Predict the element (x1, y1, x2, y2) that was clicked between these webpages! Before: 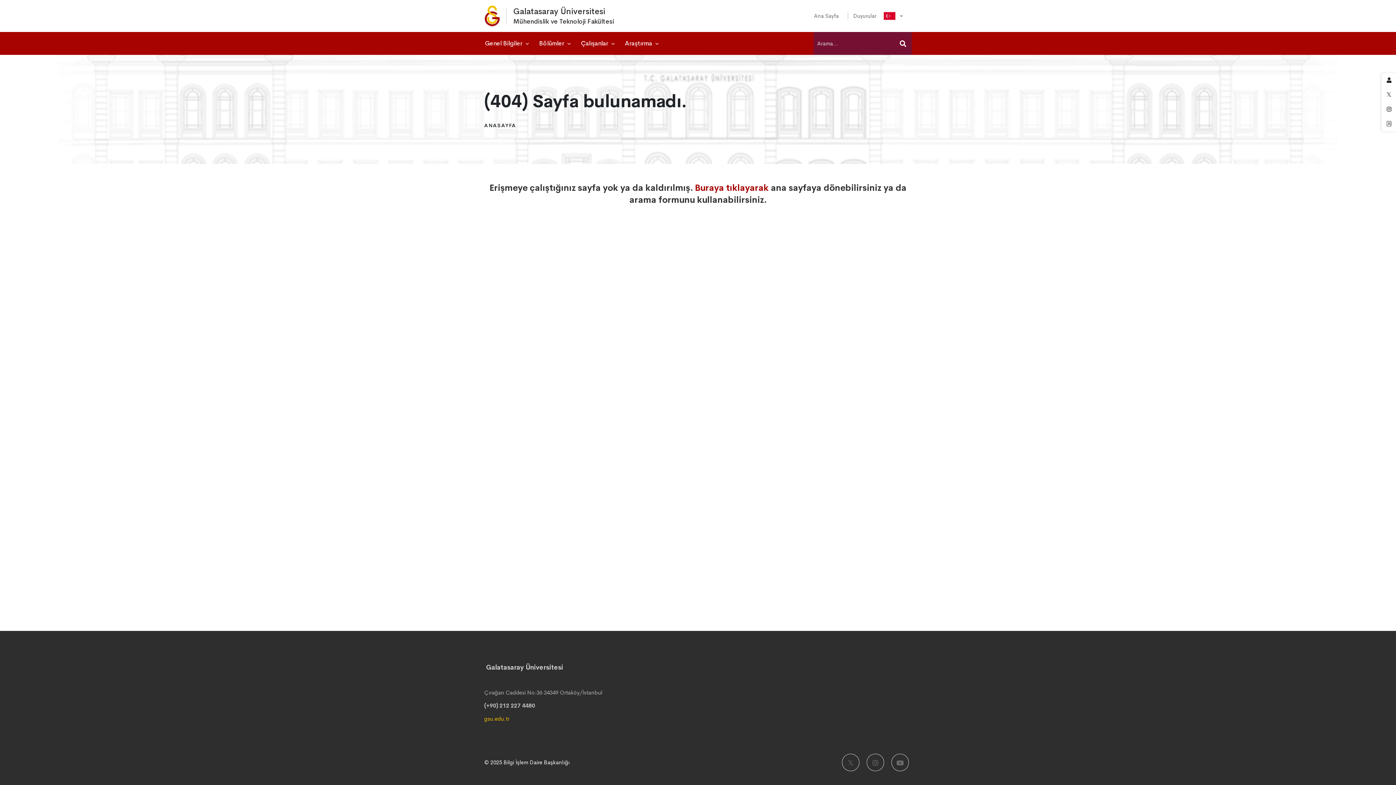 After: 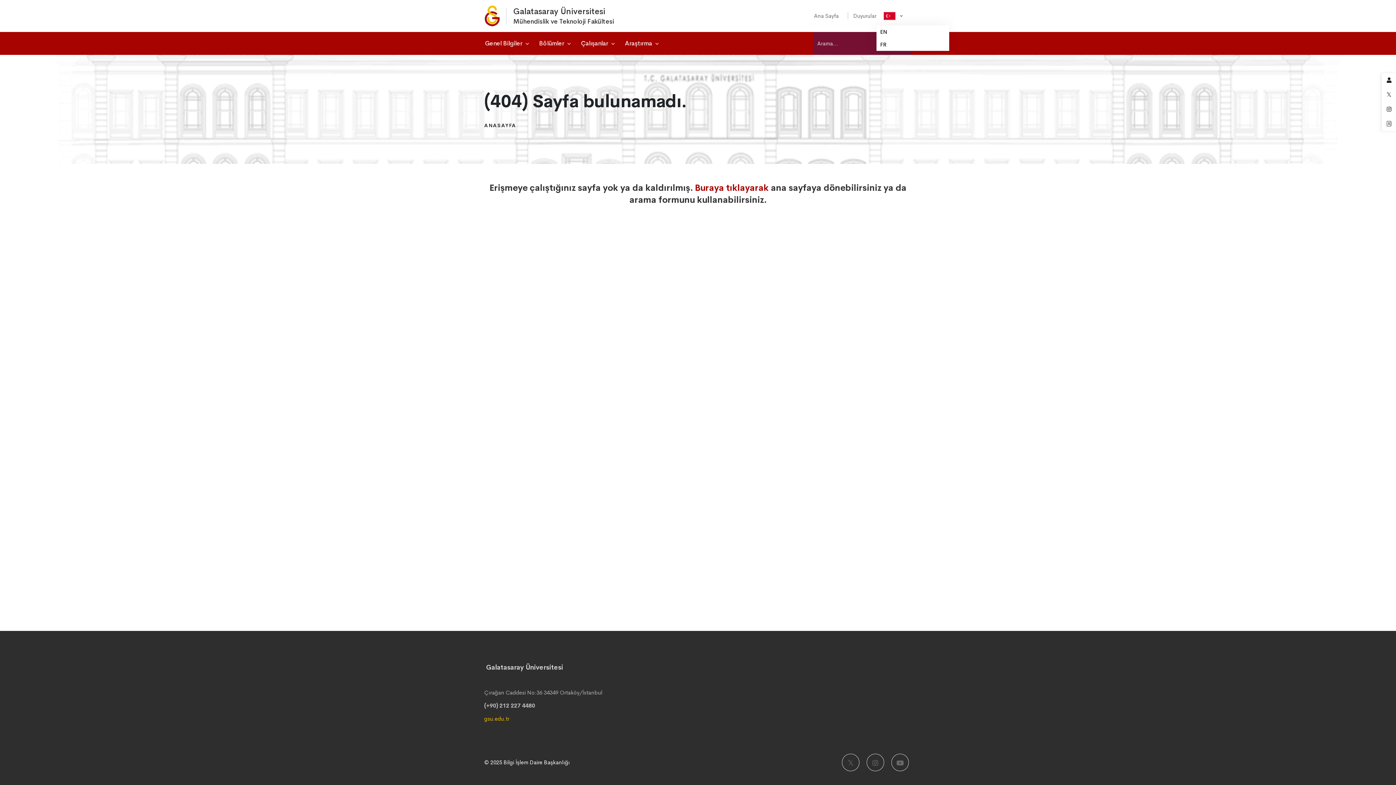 Action: bbox: (880, 10, 899, 21)